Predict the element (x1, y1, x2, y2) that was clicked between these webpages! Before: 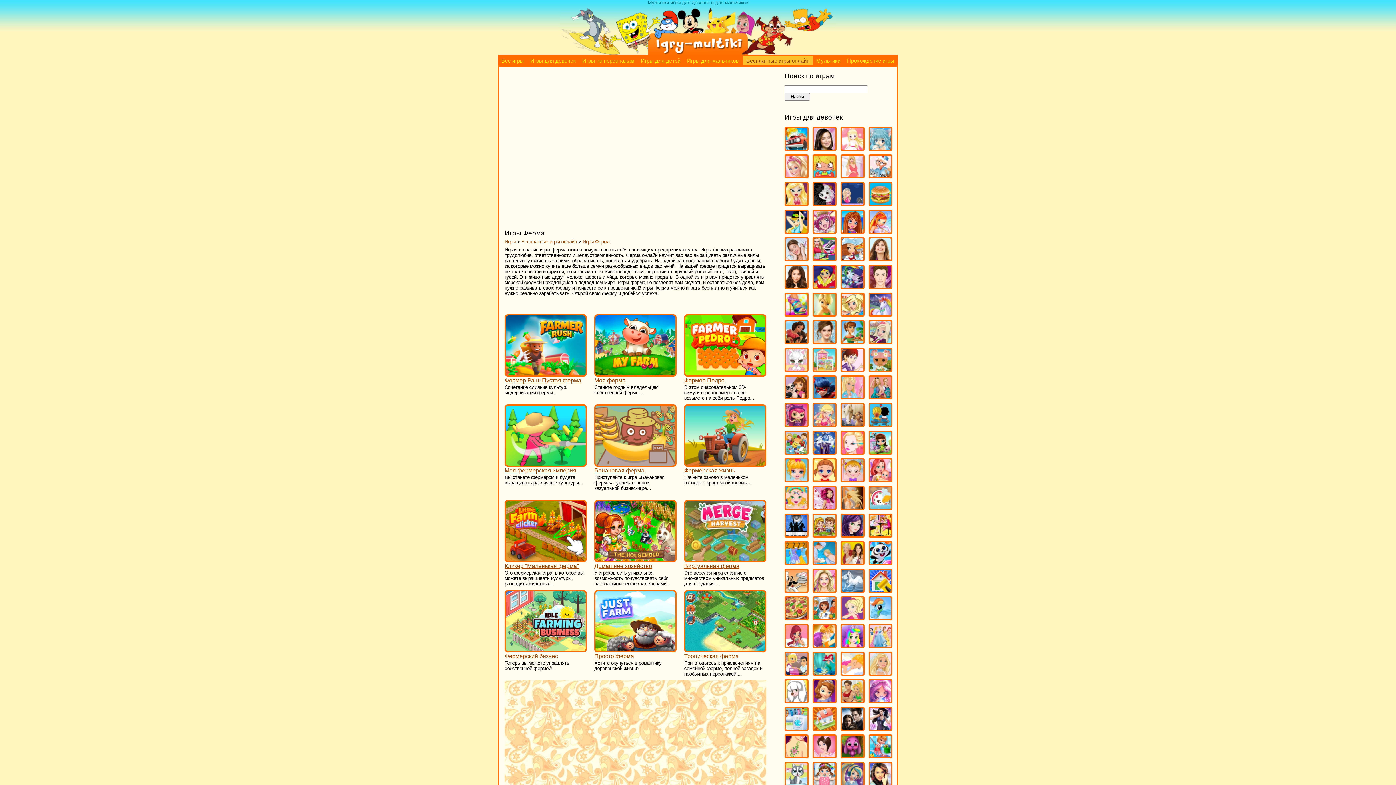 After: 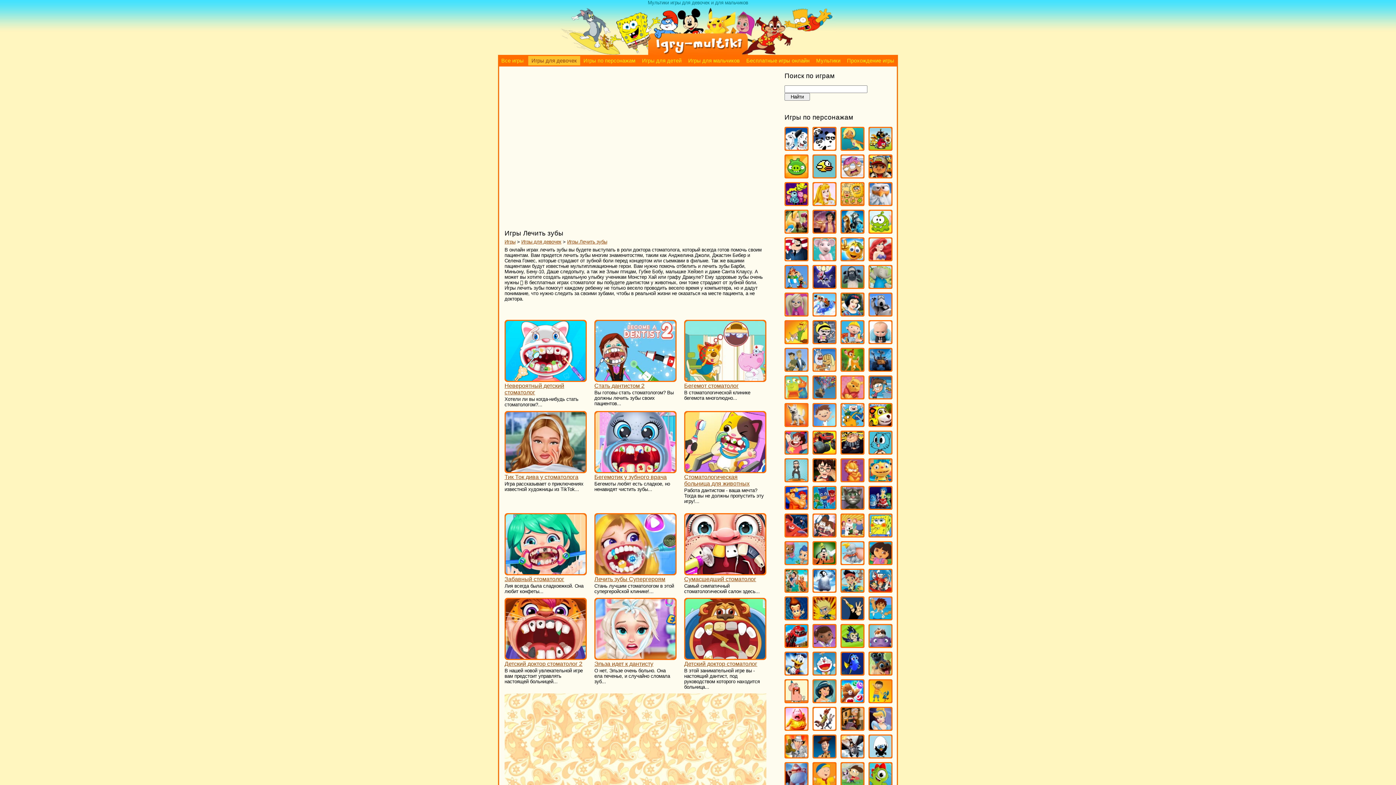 Action: bbox: (841, 392, 863, 400)